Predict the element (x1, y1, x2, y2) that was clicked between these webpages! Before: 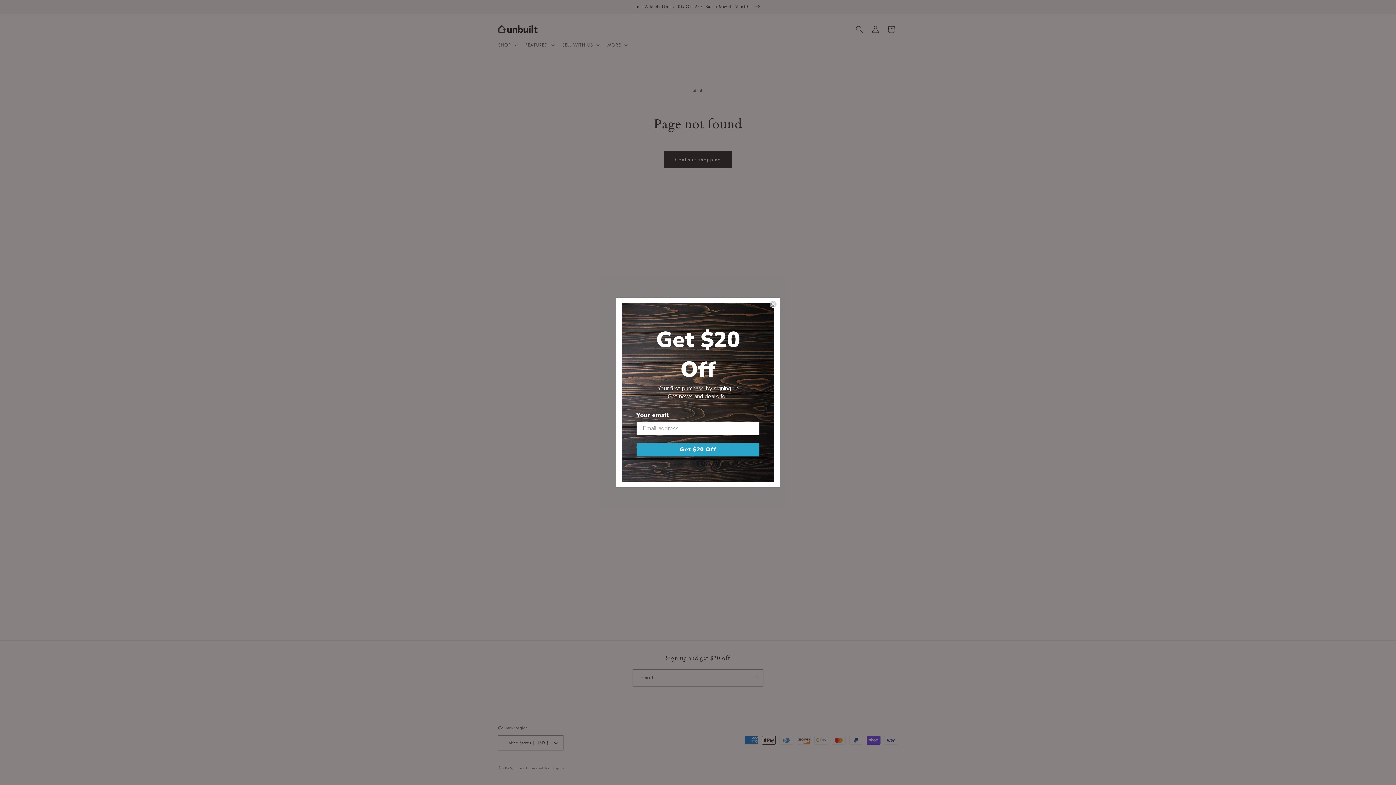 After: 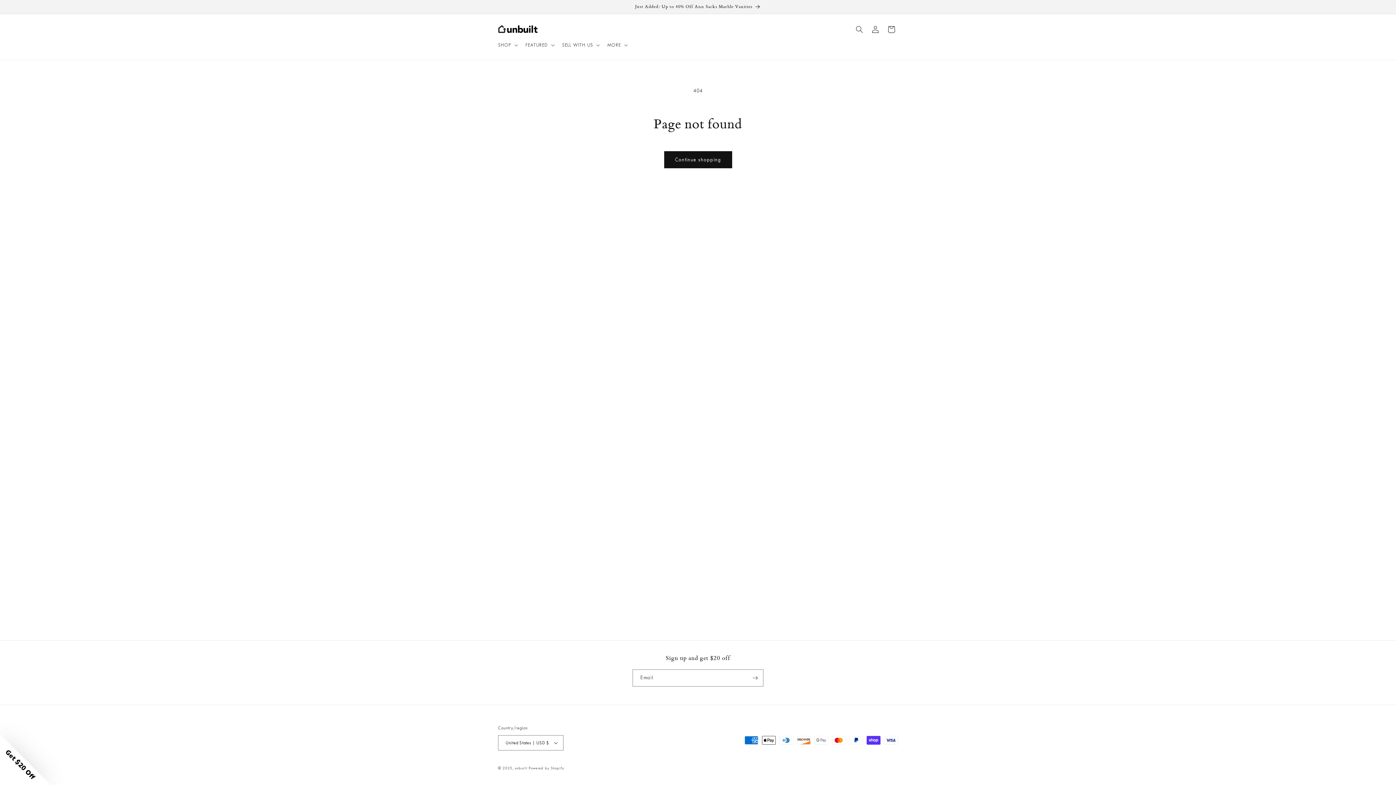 Action: label: Close dialog bbox: (769, 300, 777, 308)